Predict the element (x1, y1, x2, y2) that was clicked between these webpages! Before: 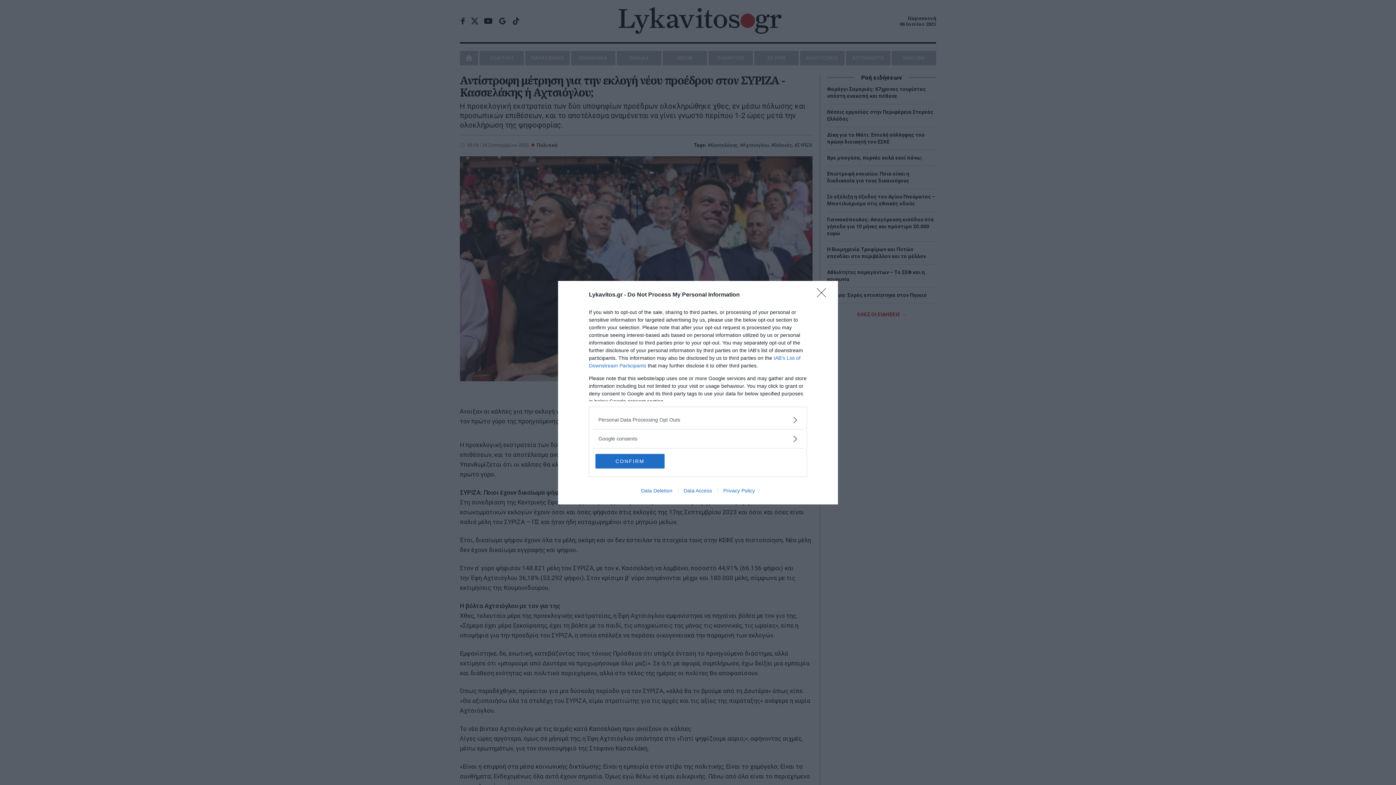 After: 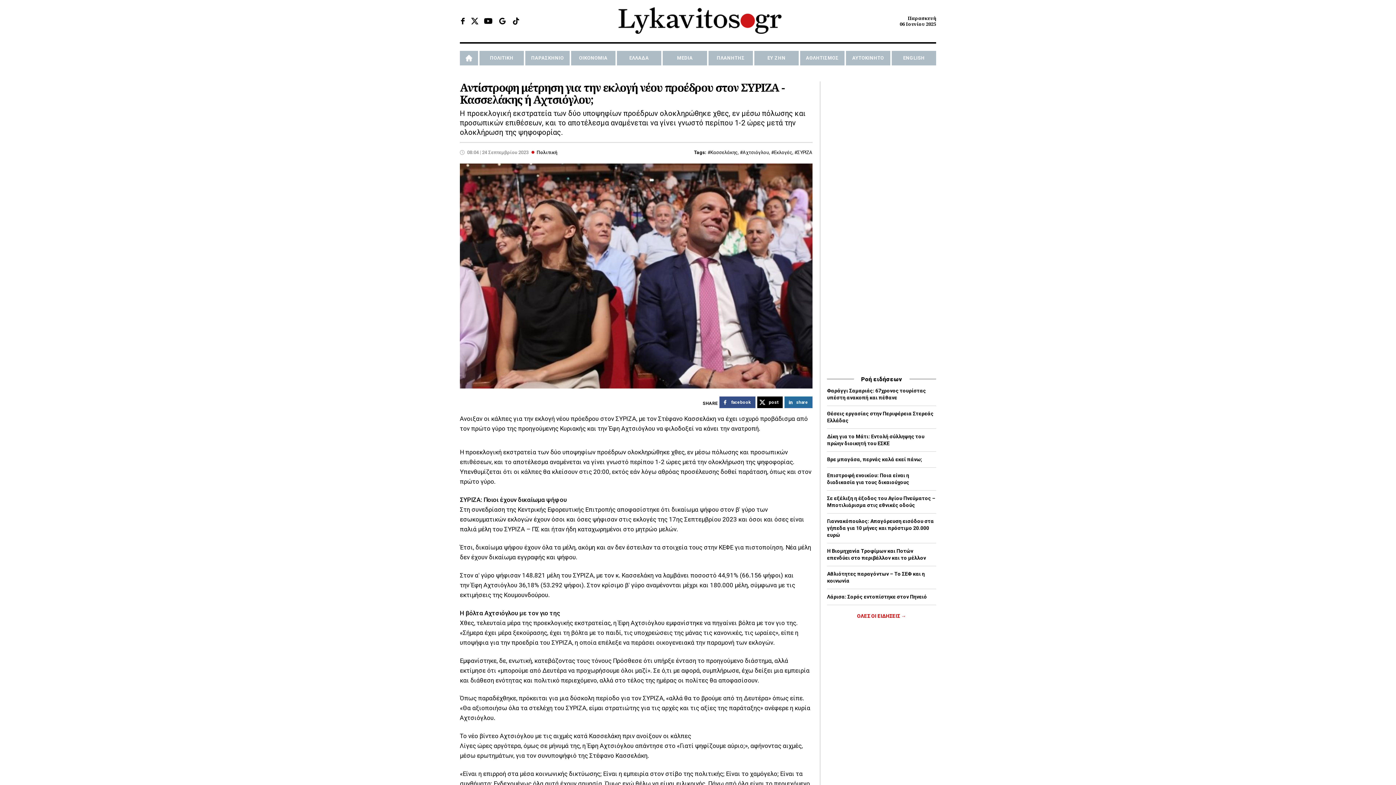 Action: bbox: (817, 288, 830, 302) label: Close